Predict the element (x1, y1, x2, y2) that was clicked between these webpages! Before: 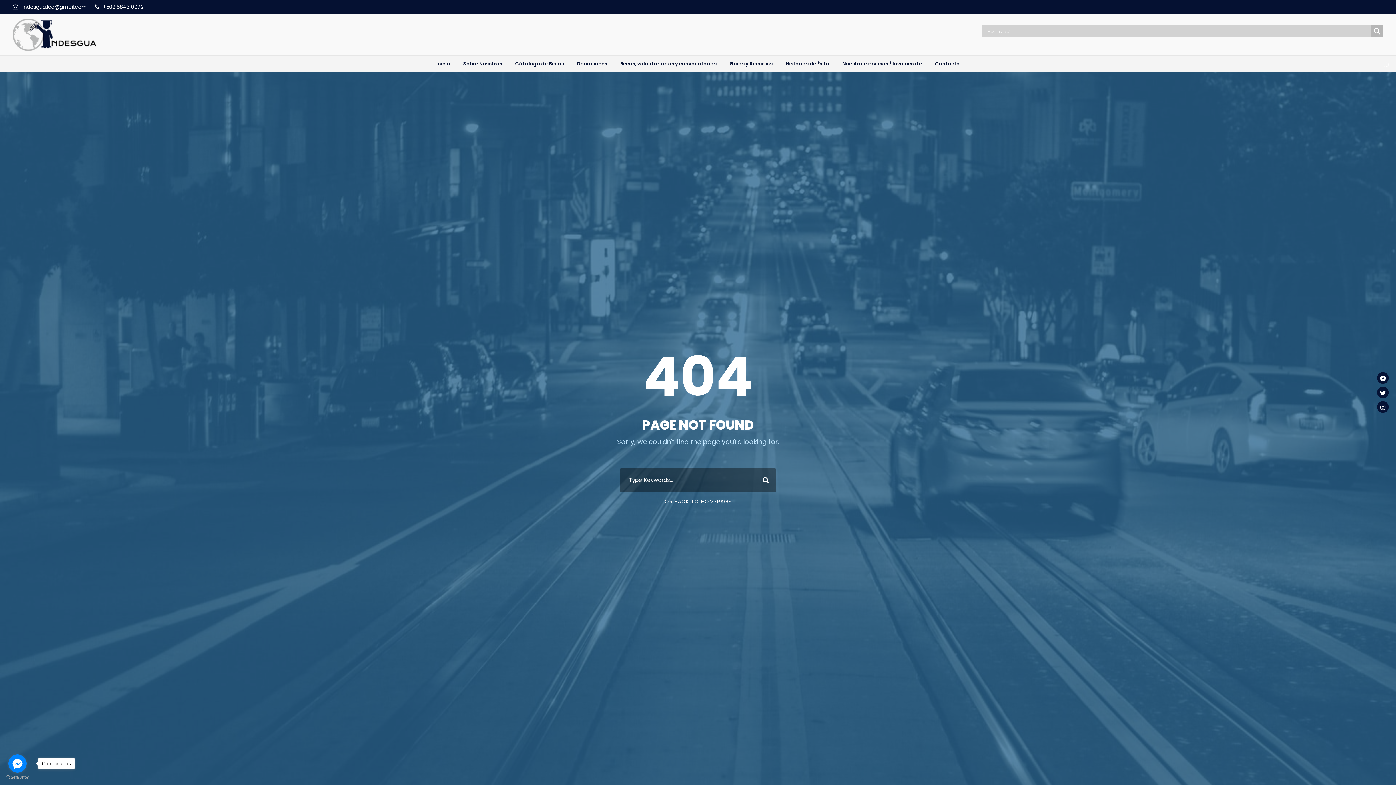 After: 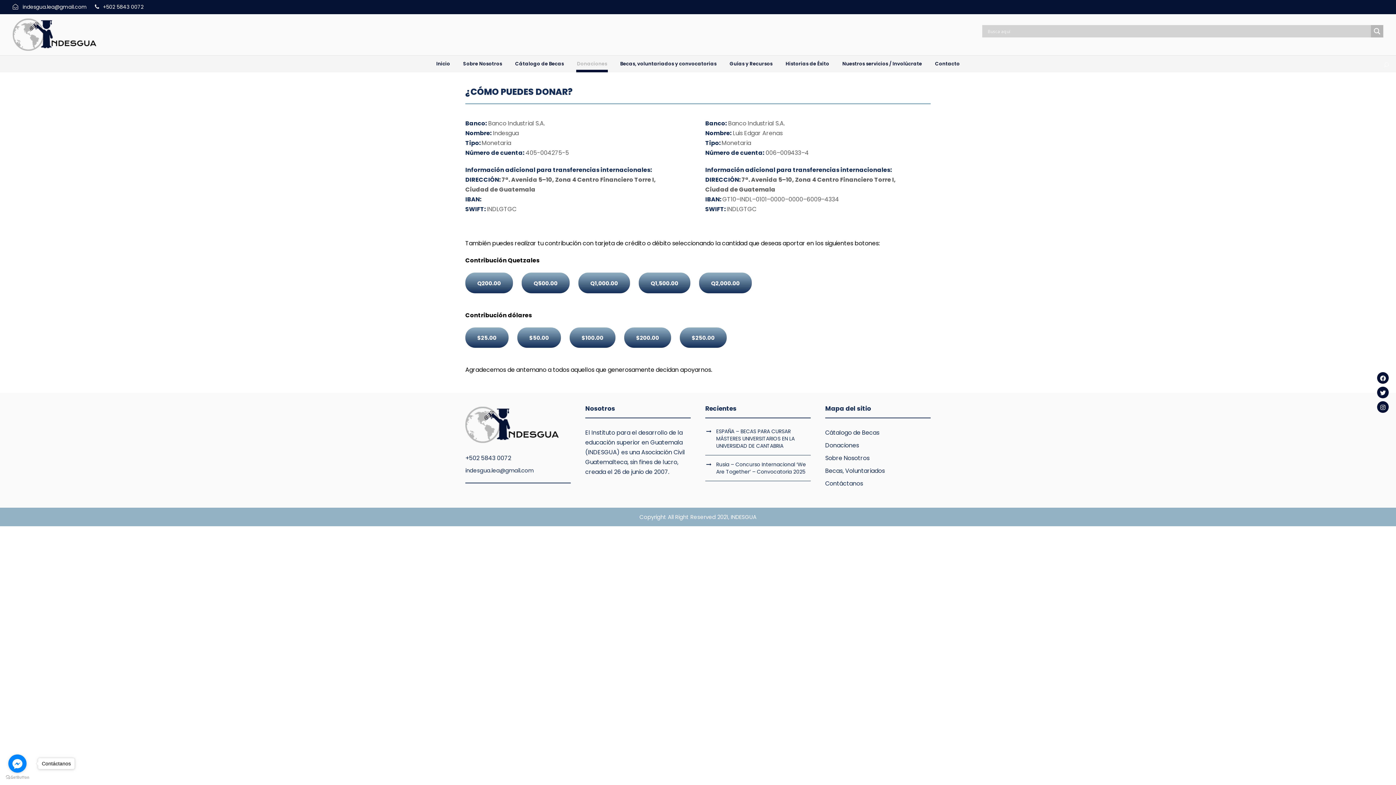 Action: label: Donaciones bbox: (577, 60, 607, 72)